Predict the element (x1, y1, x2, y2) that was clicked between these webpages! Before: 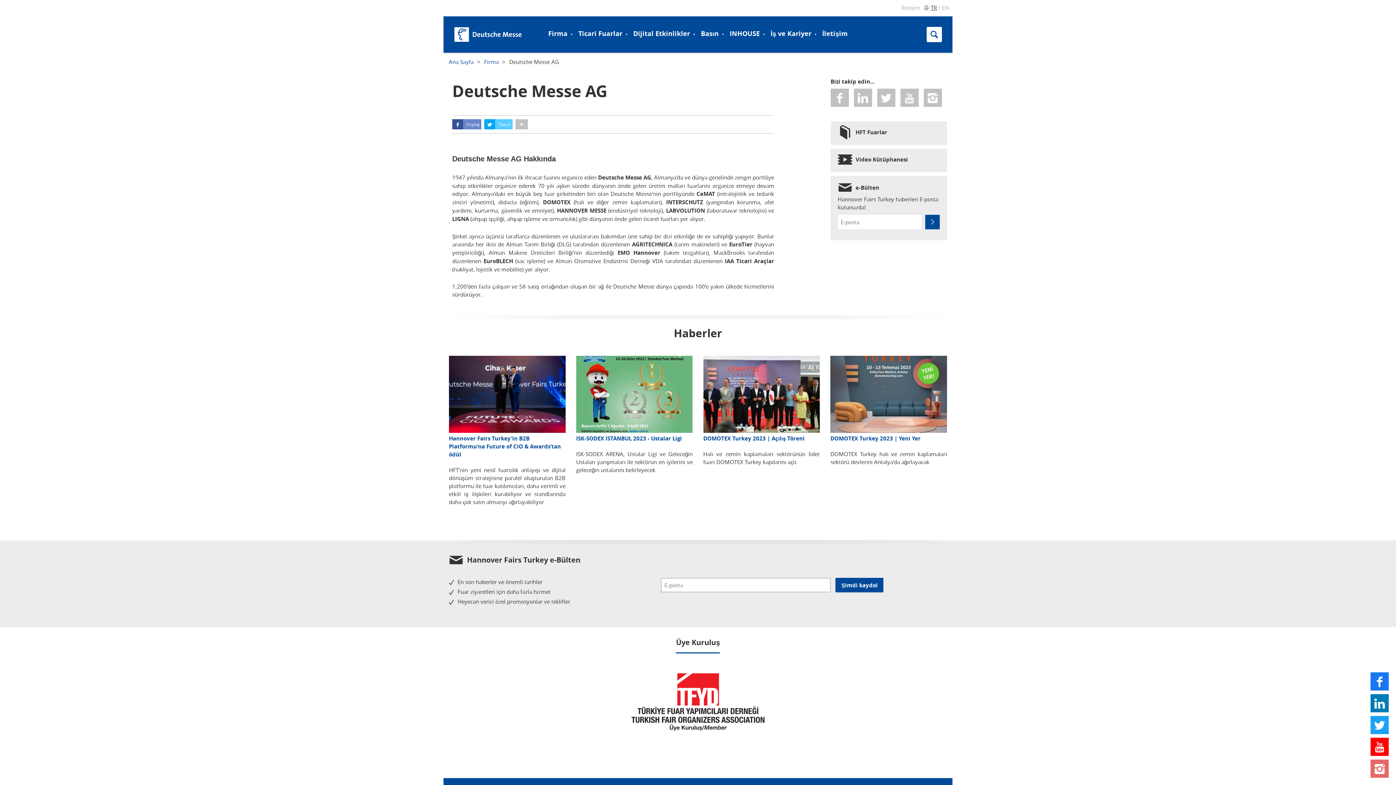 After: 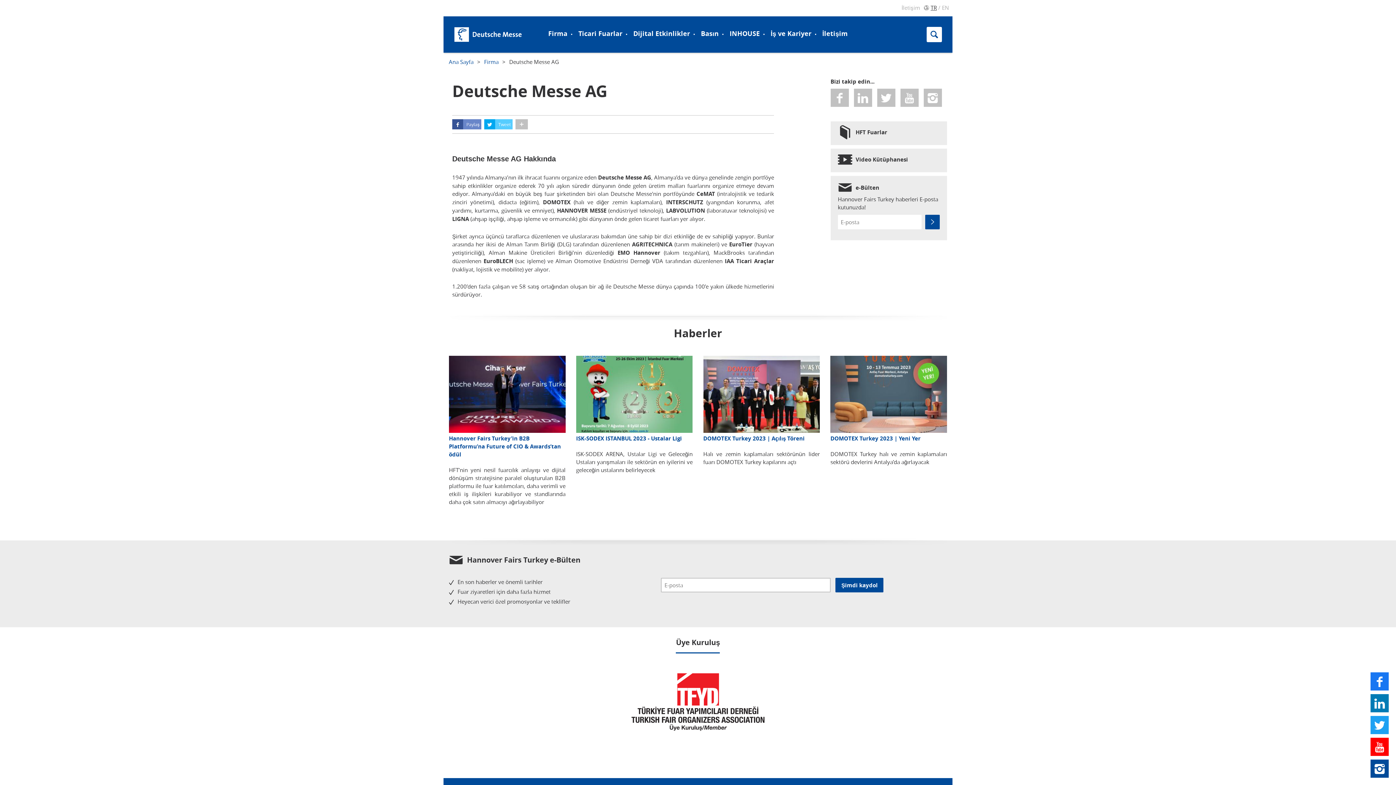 Action: bbox: (1370, 760, 1389, 778)